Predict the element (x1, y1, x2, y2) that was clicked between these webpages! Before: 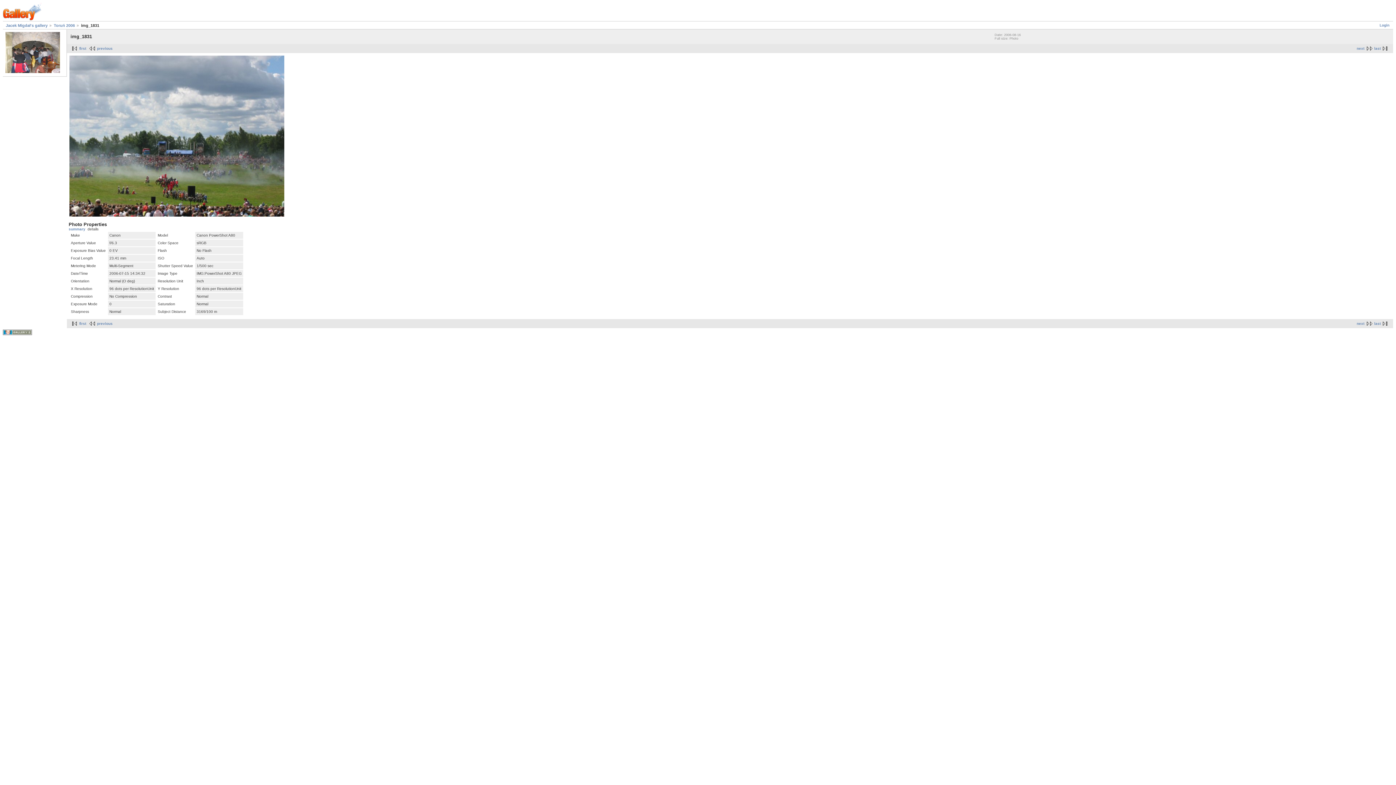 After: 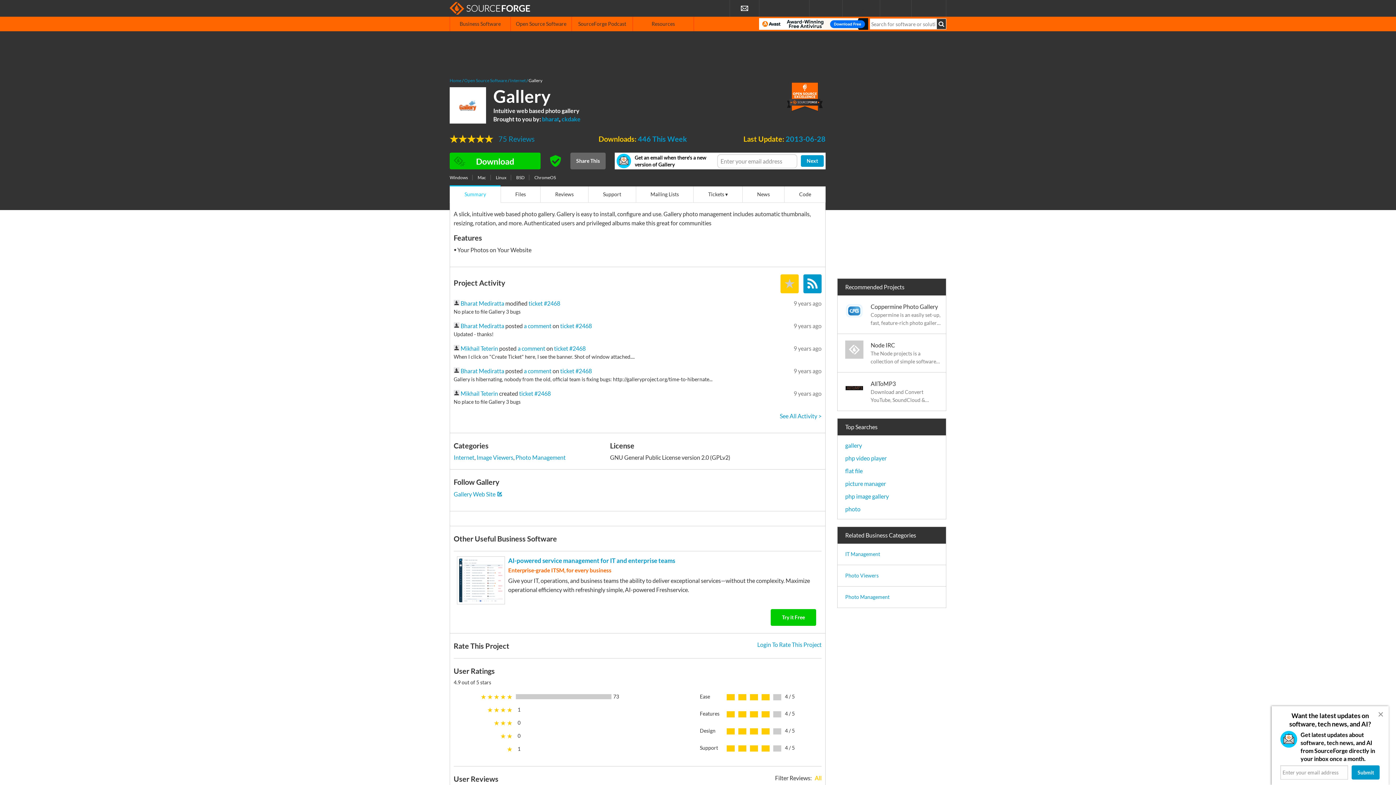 Action: bbox: (2, 332, 32, 336)